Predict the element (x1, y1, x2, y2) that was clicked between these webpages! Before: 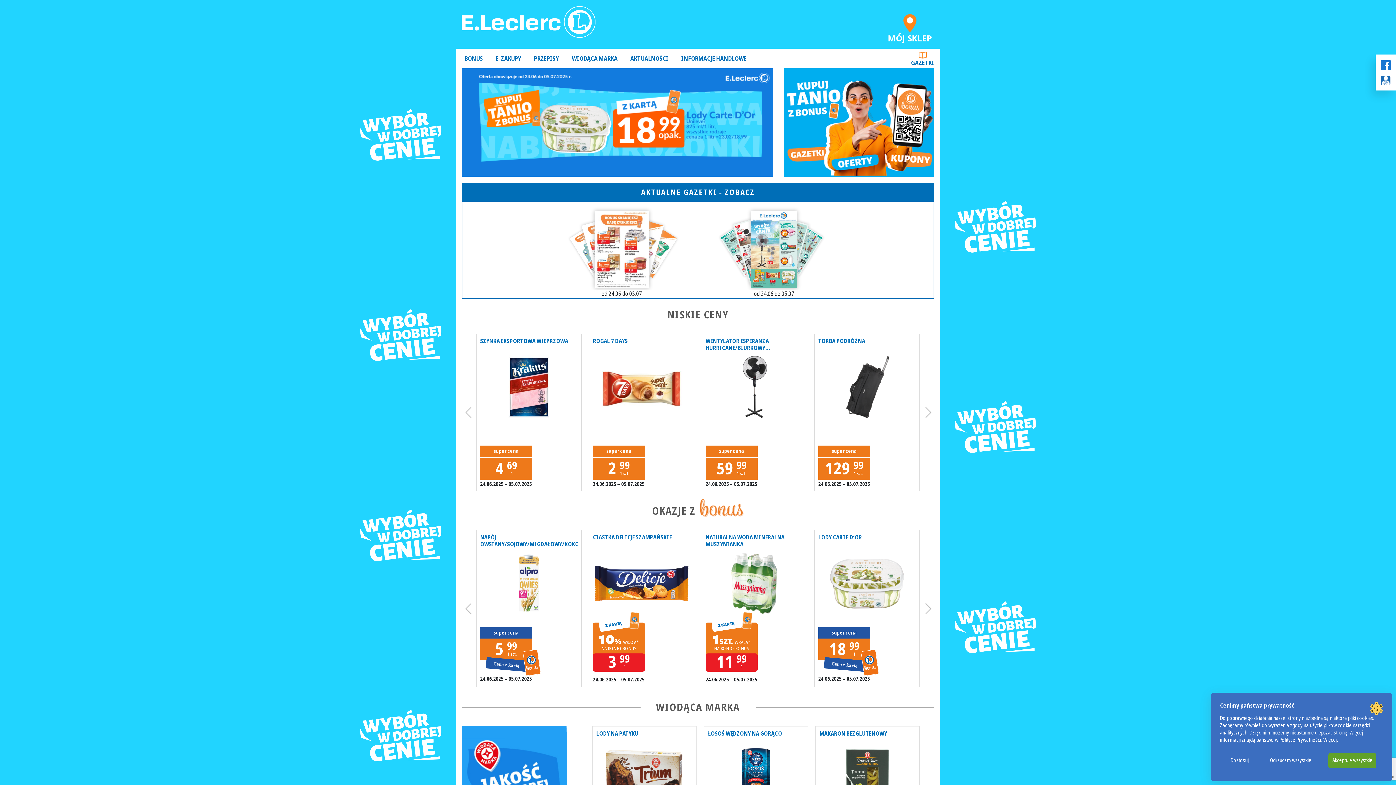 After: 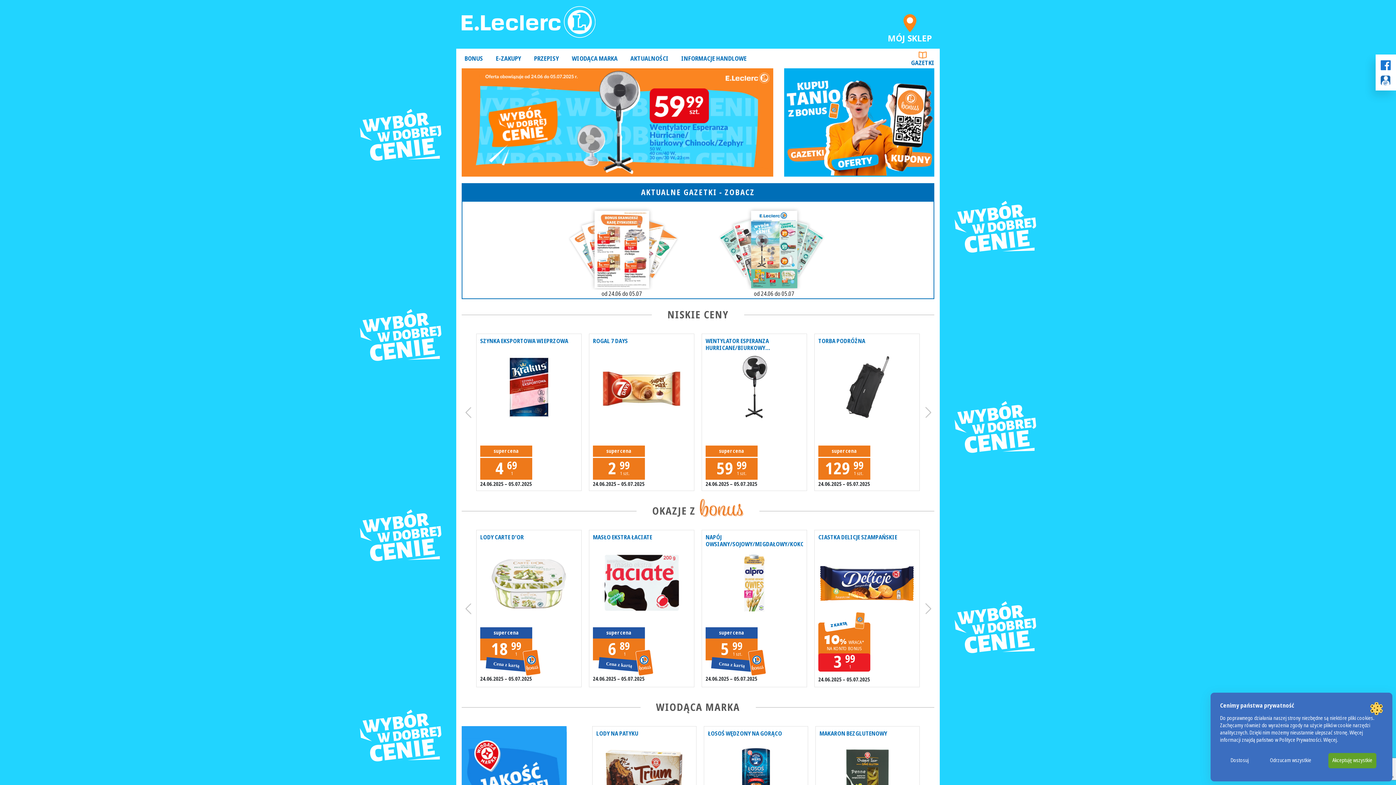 Action: label: Next bbox: (921, 598, 934, 619)